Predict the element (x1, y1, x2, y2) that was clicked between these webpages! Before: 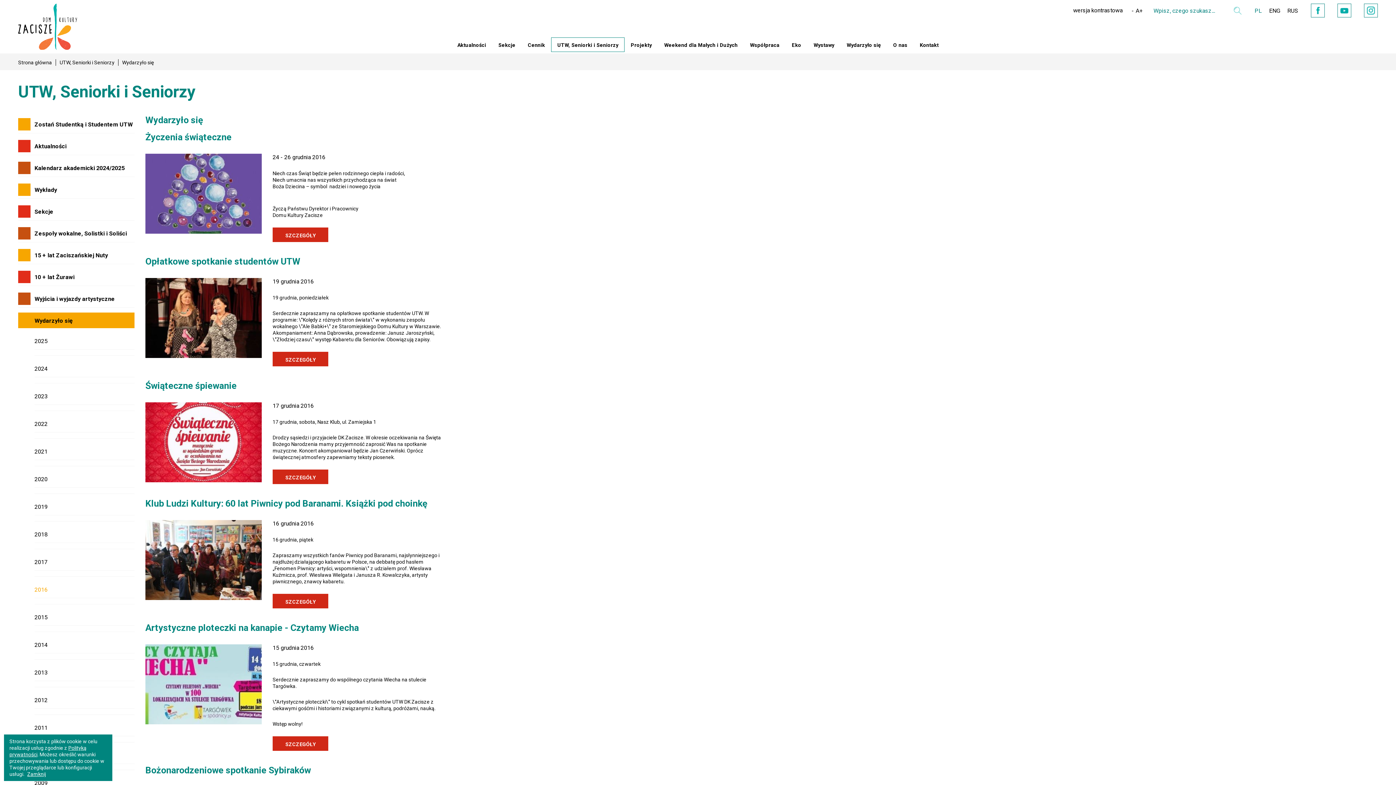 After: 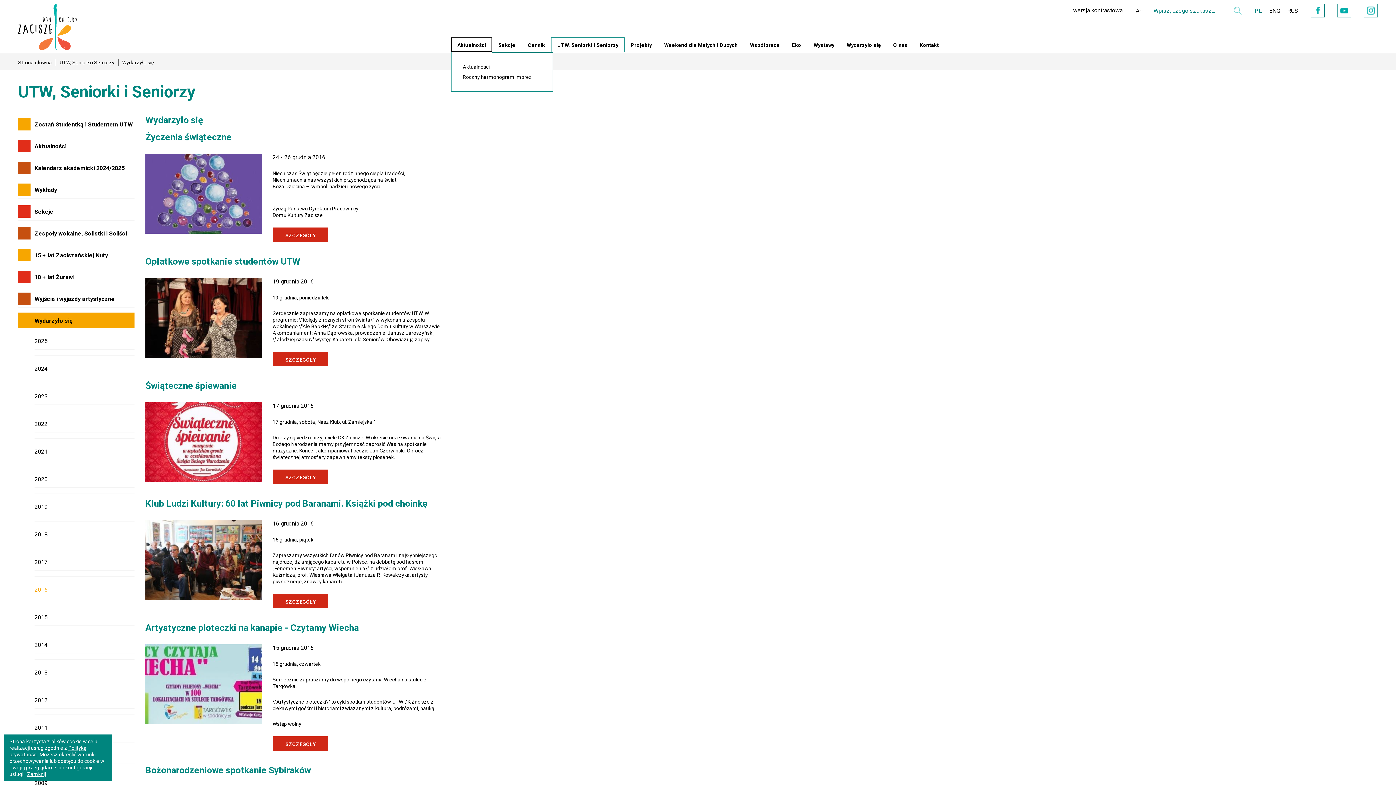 Action: bbox: (451, 37, 492, 51) label: Aktualności